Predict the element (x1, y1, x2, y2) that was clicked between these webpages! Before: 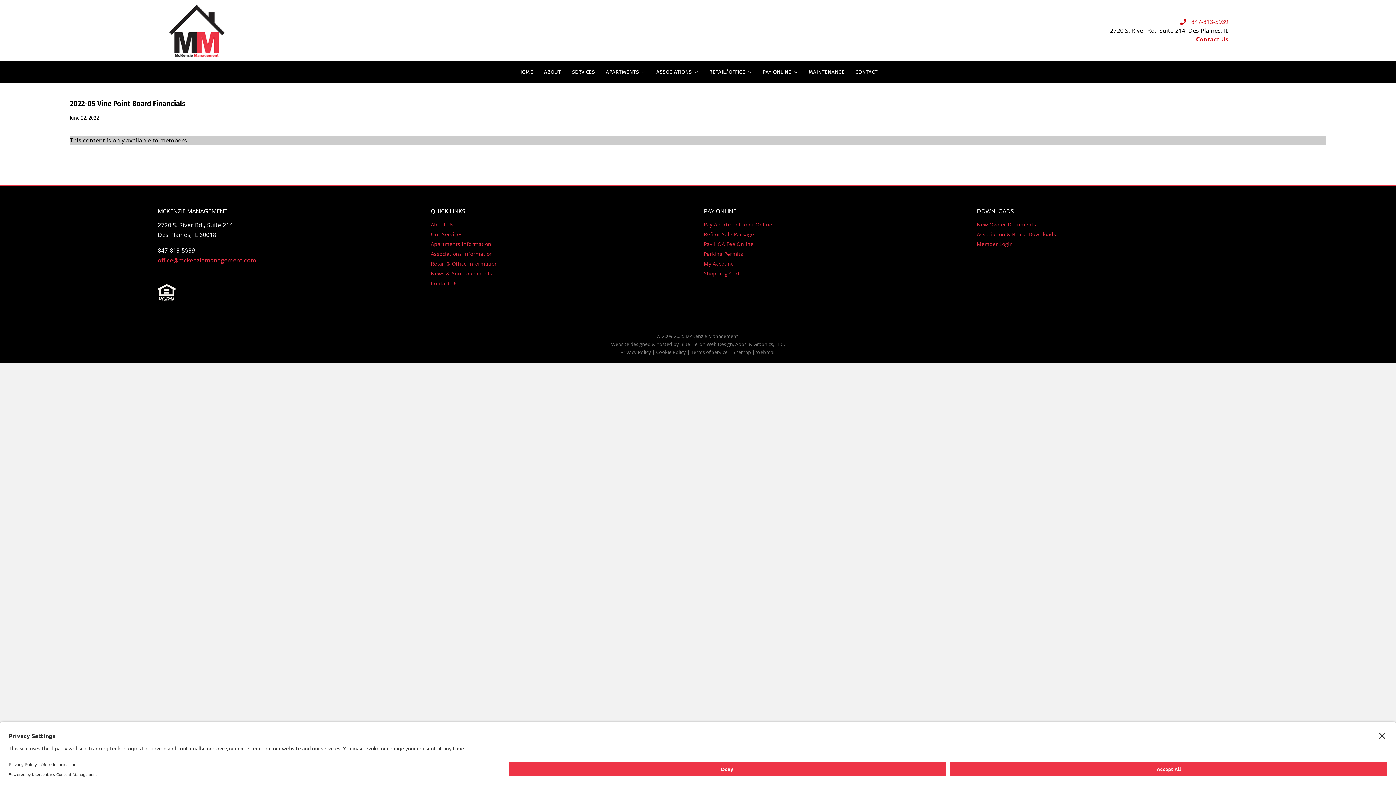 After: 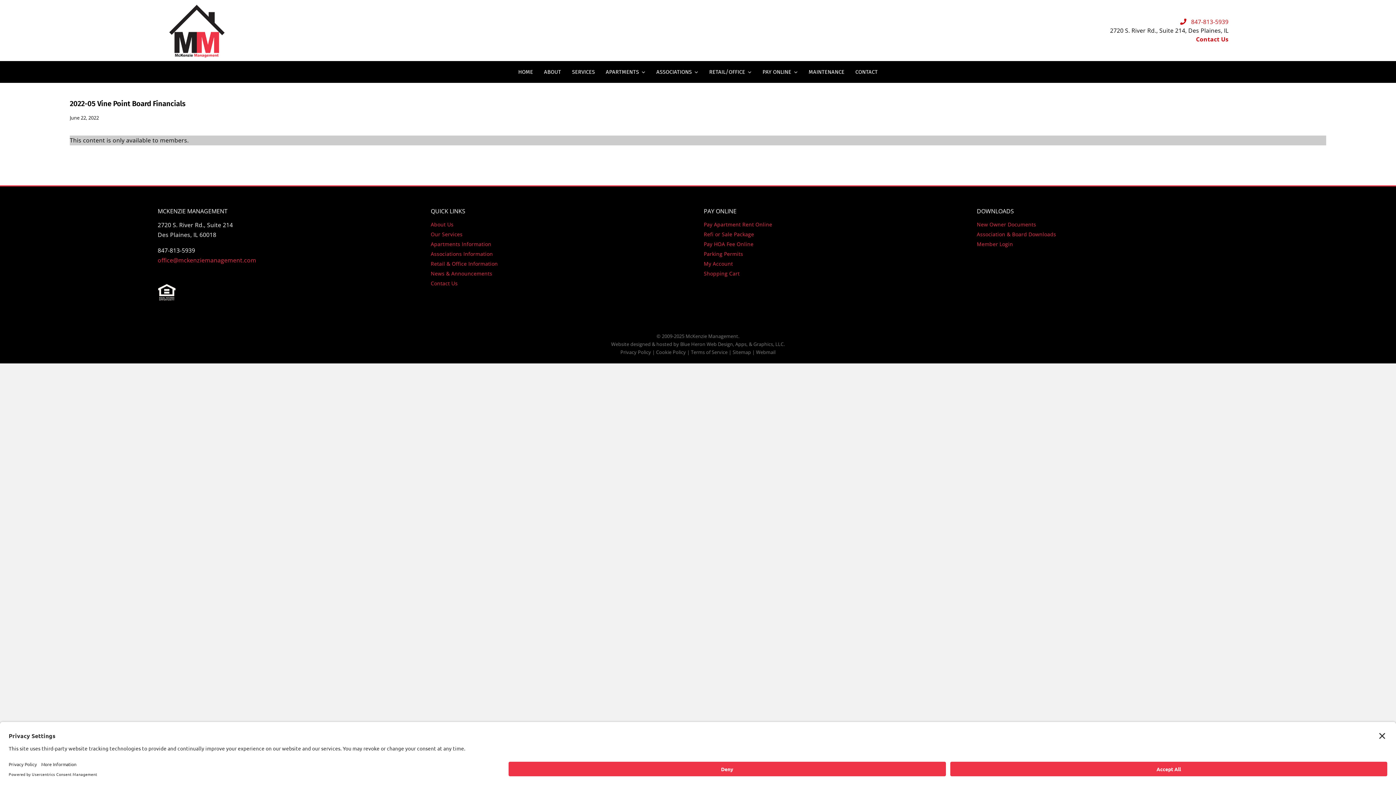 Action: bbox: (1191, 17, 1228, 25) label: 847-813-5939